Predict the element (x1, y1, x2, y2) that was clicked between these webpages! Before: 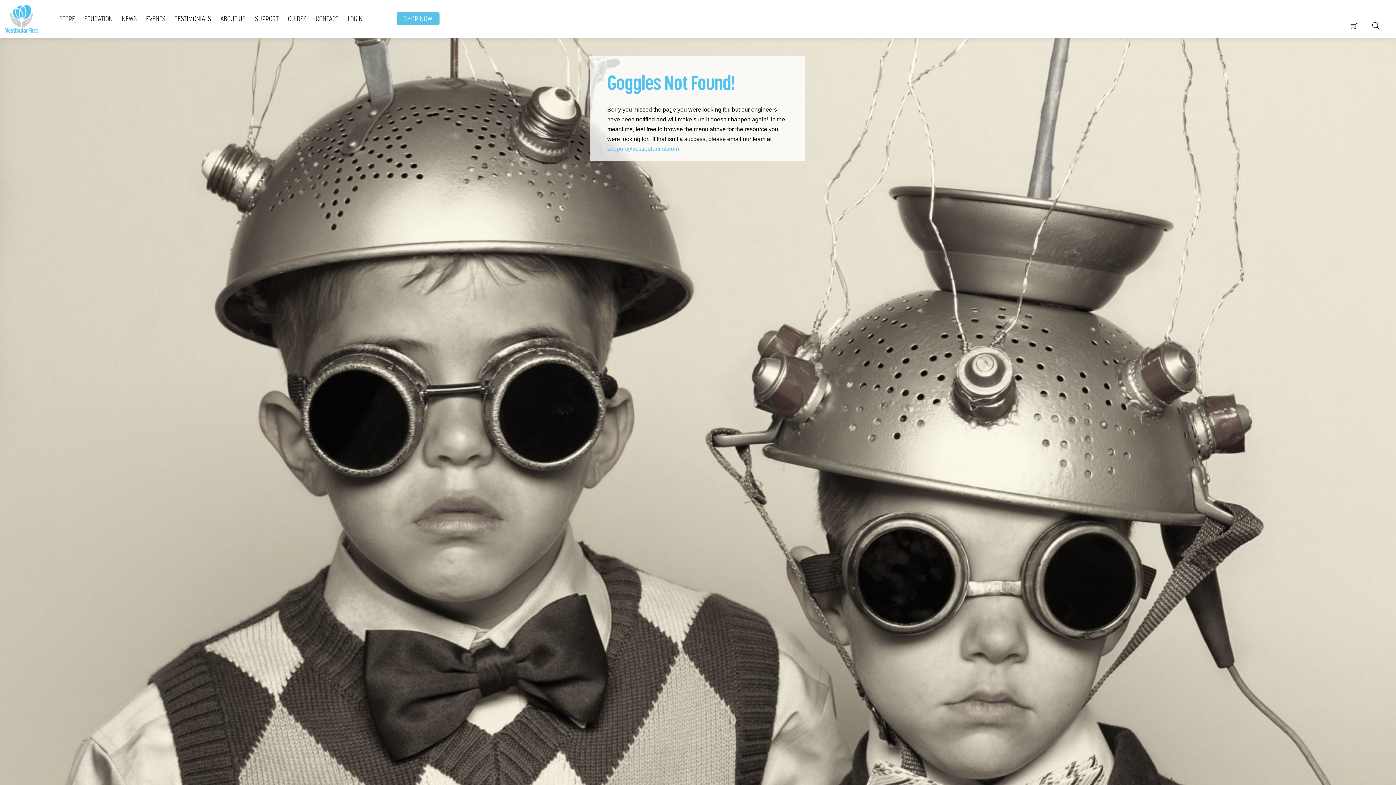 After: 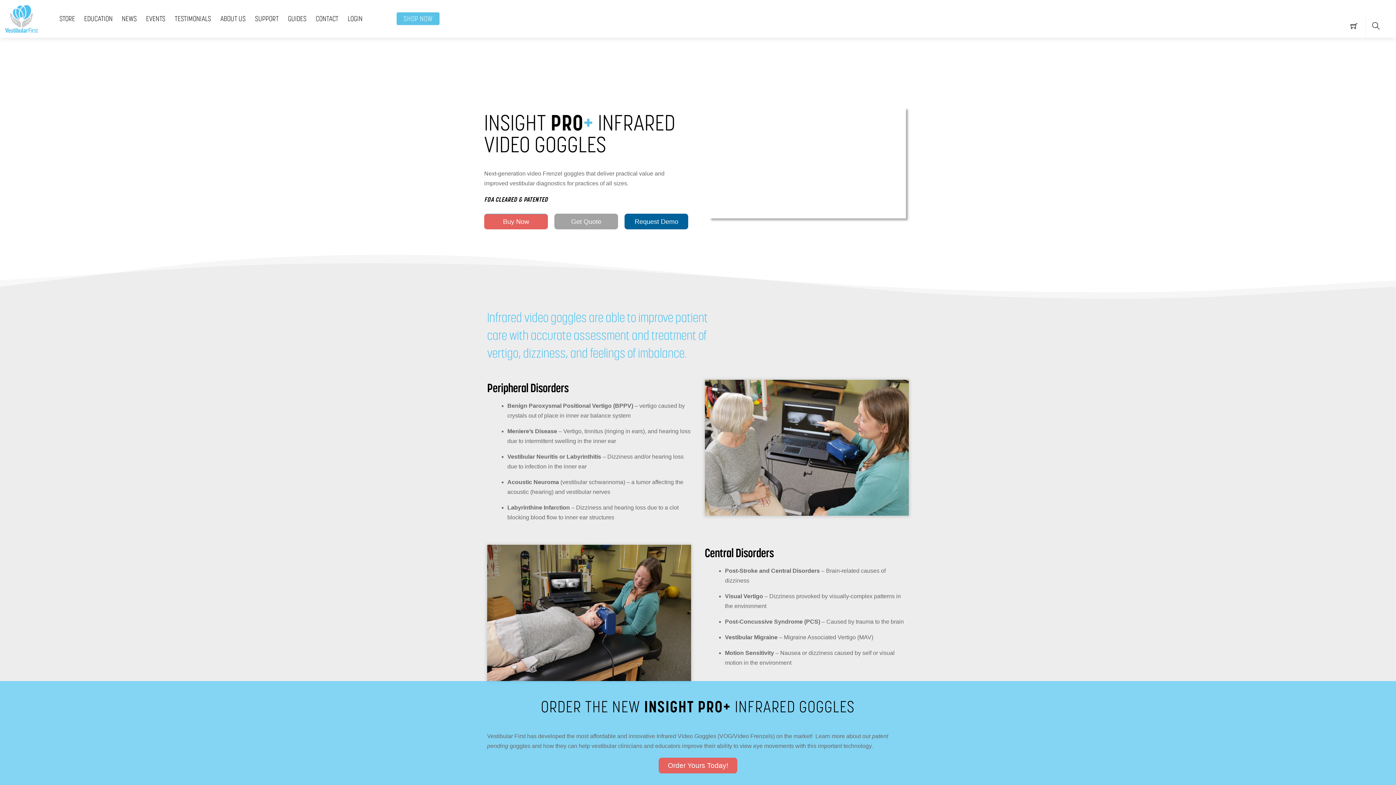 Action: bbox: (5, 13, 37, 23)